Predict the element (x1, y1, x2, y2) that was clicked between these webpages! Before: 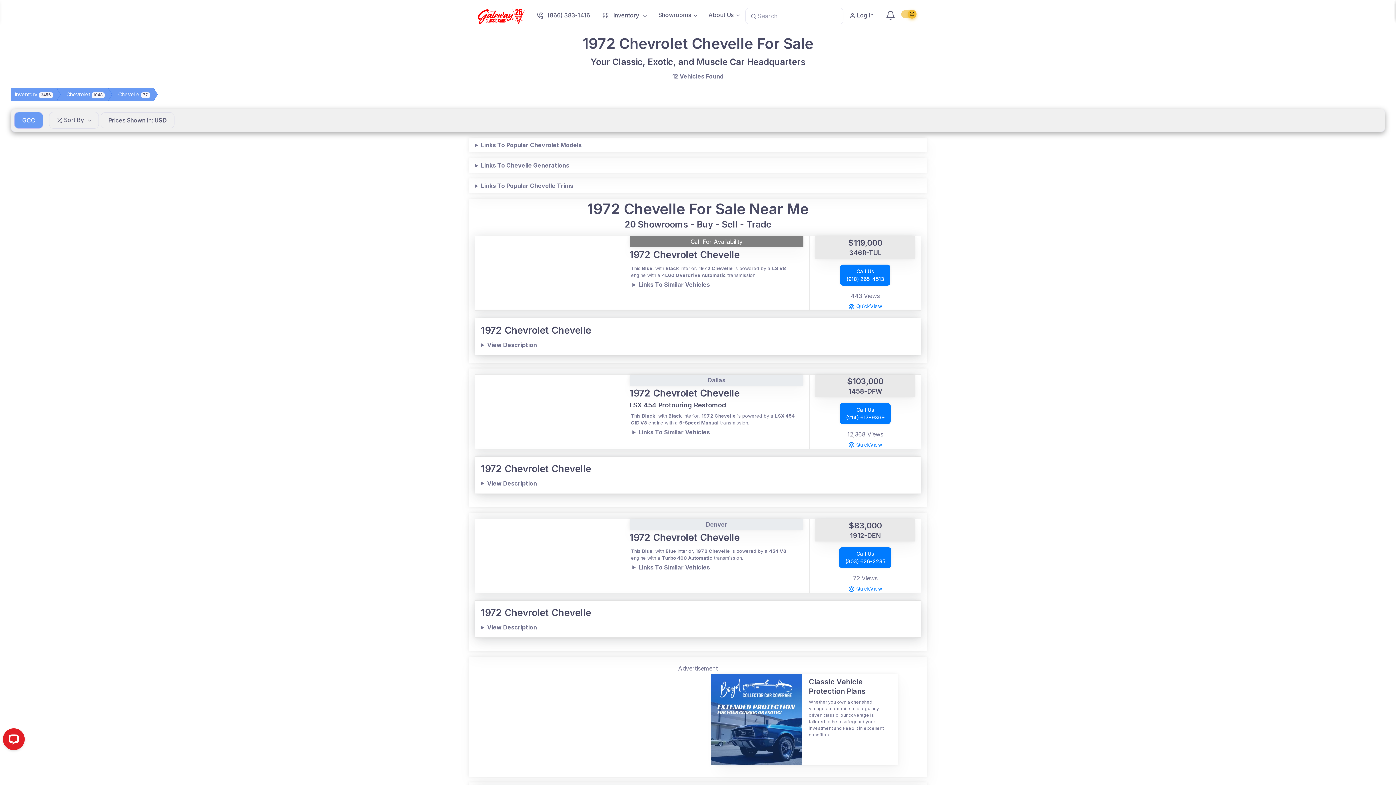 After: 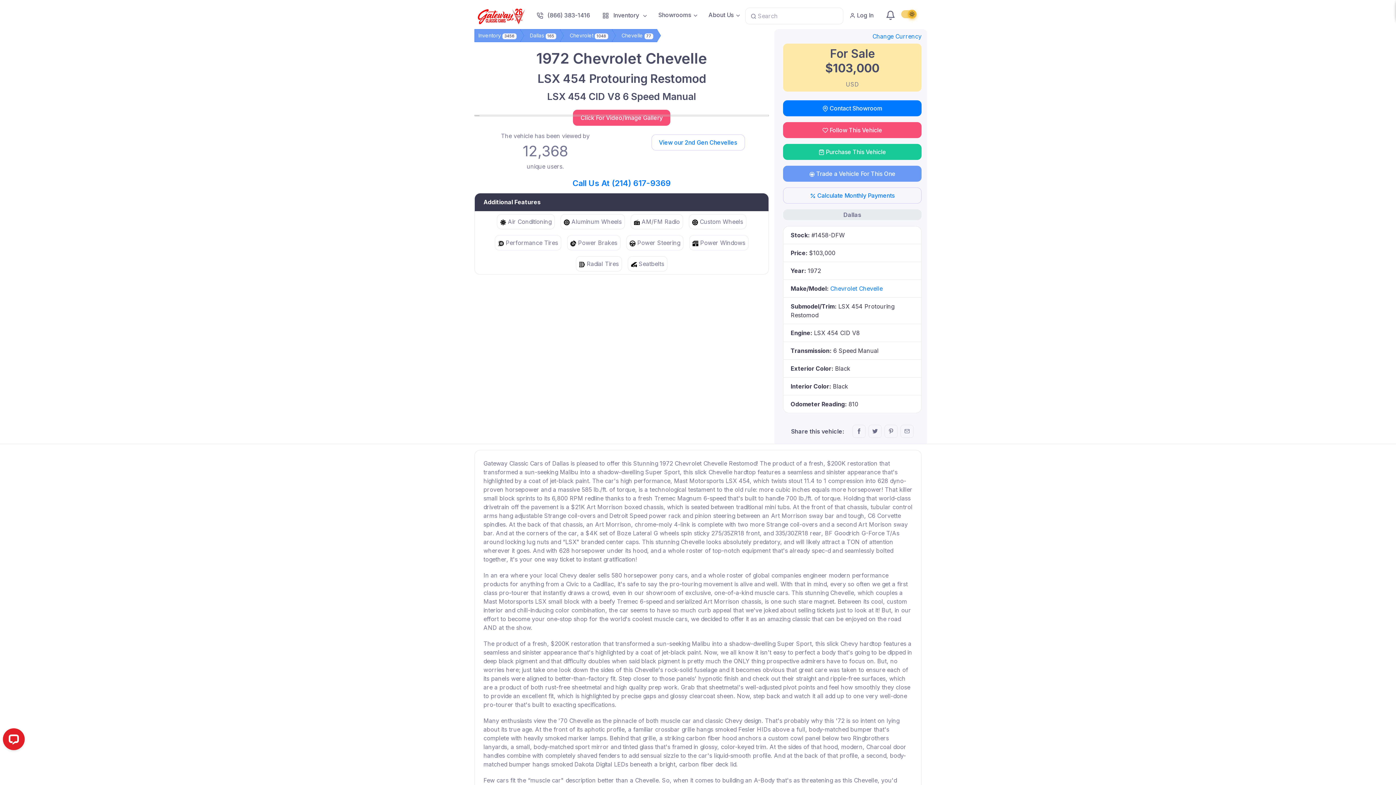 Action: bbox: (629, 387, 803, 399) label: 1972 Chevrolet Chevelle